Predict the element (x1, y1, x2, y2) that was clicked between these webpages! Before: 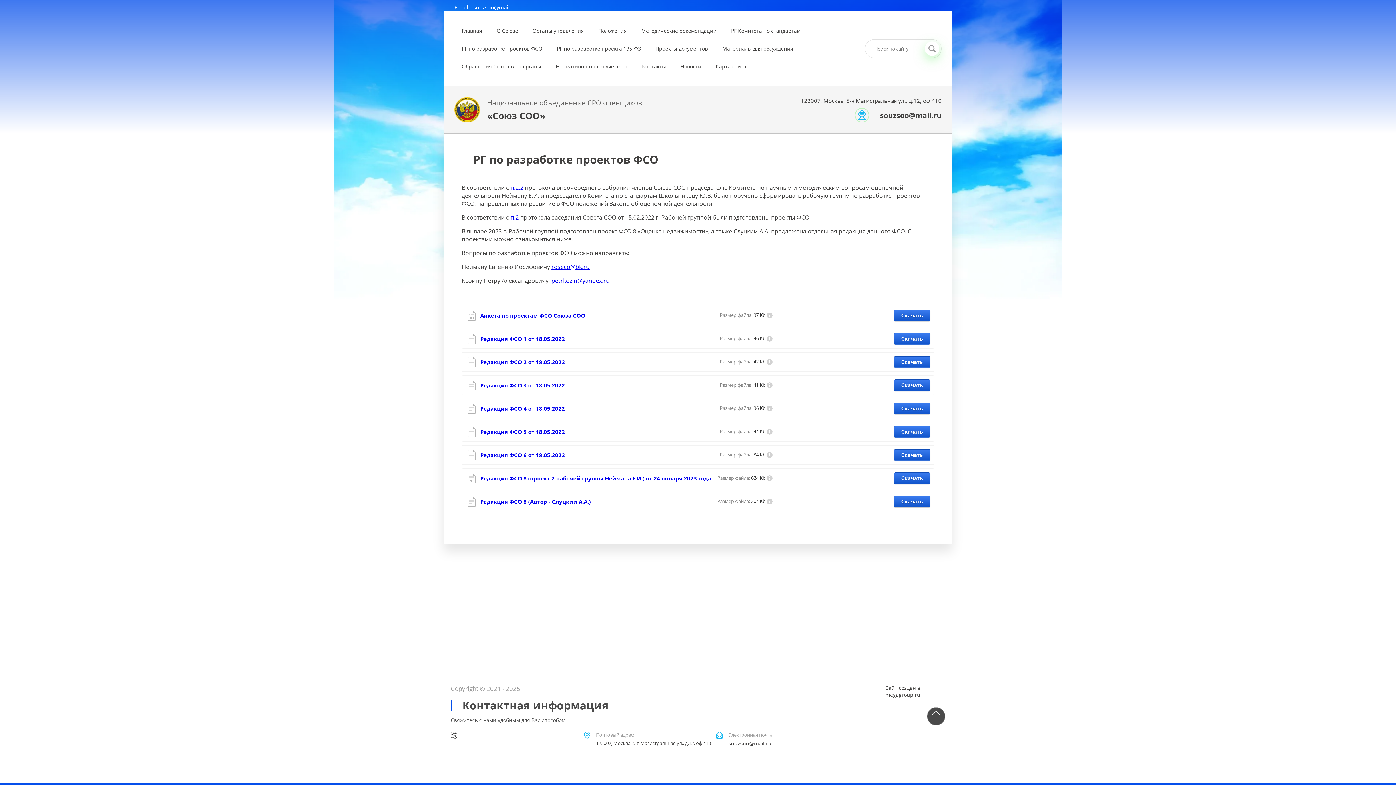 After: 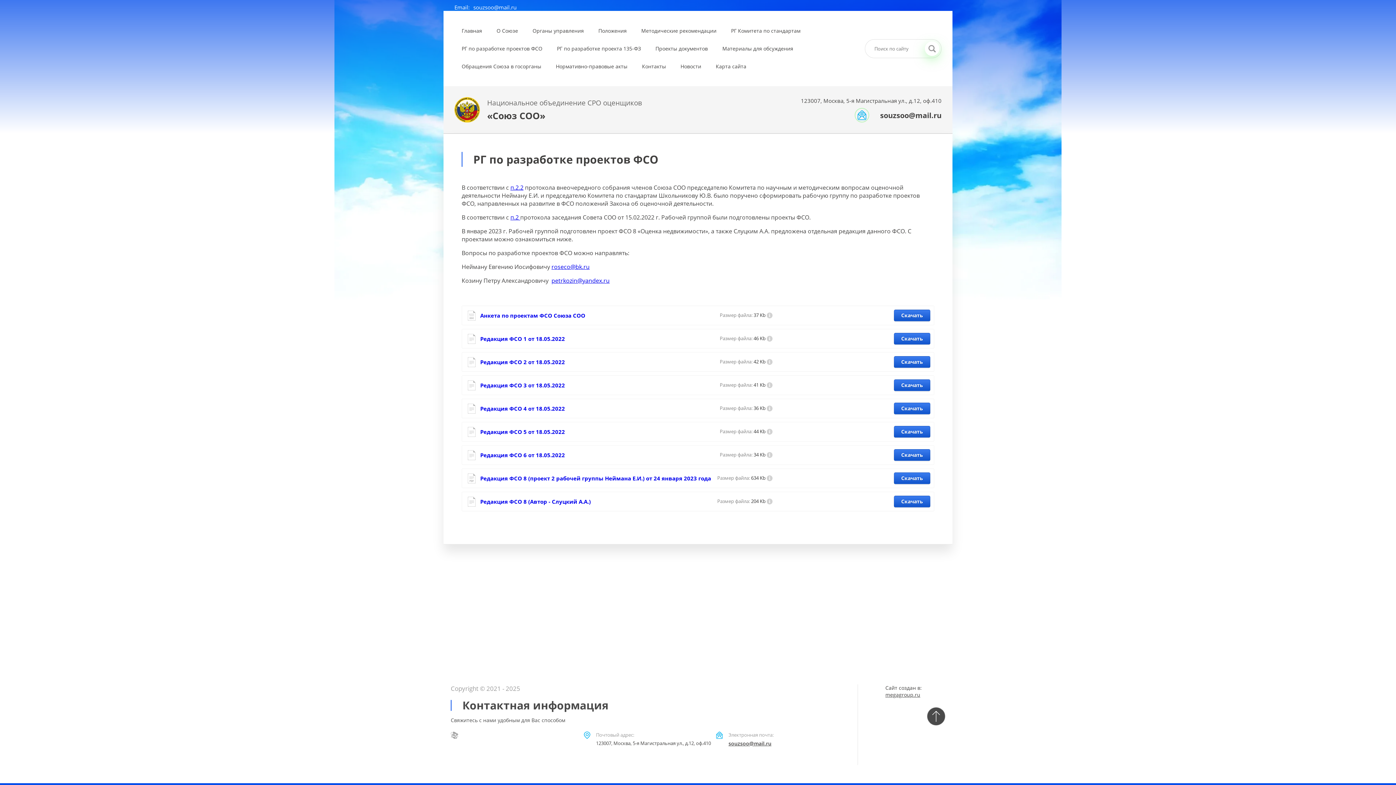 Action: bbox: (551, 262, 589, 270) label: roseco@bk.ru